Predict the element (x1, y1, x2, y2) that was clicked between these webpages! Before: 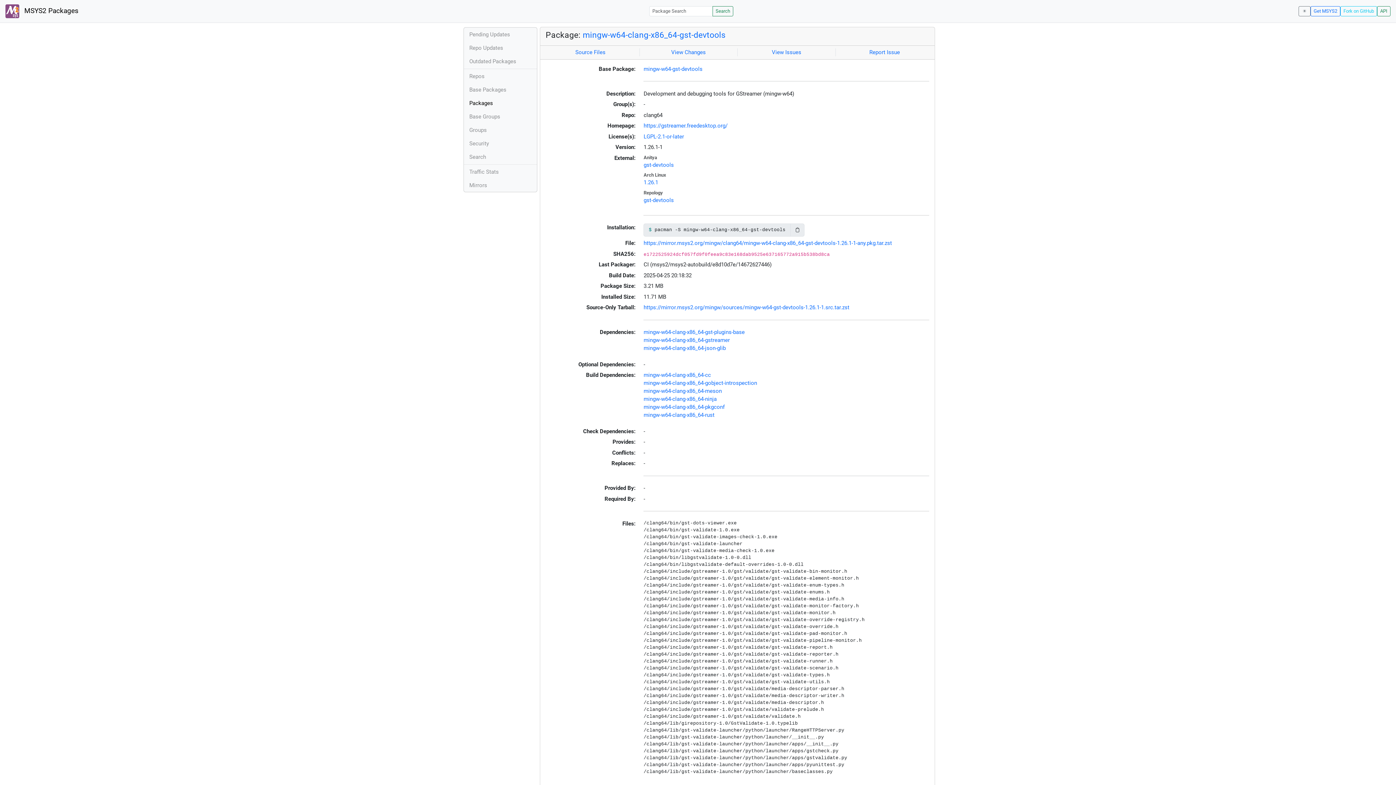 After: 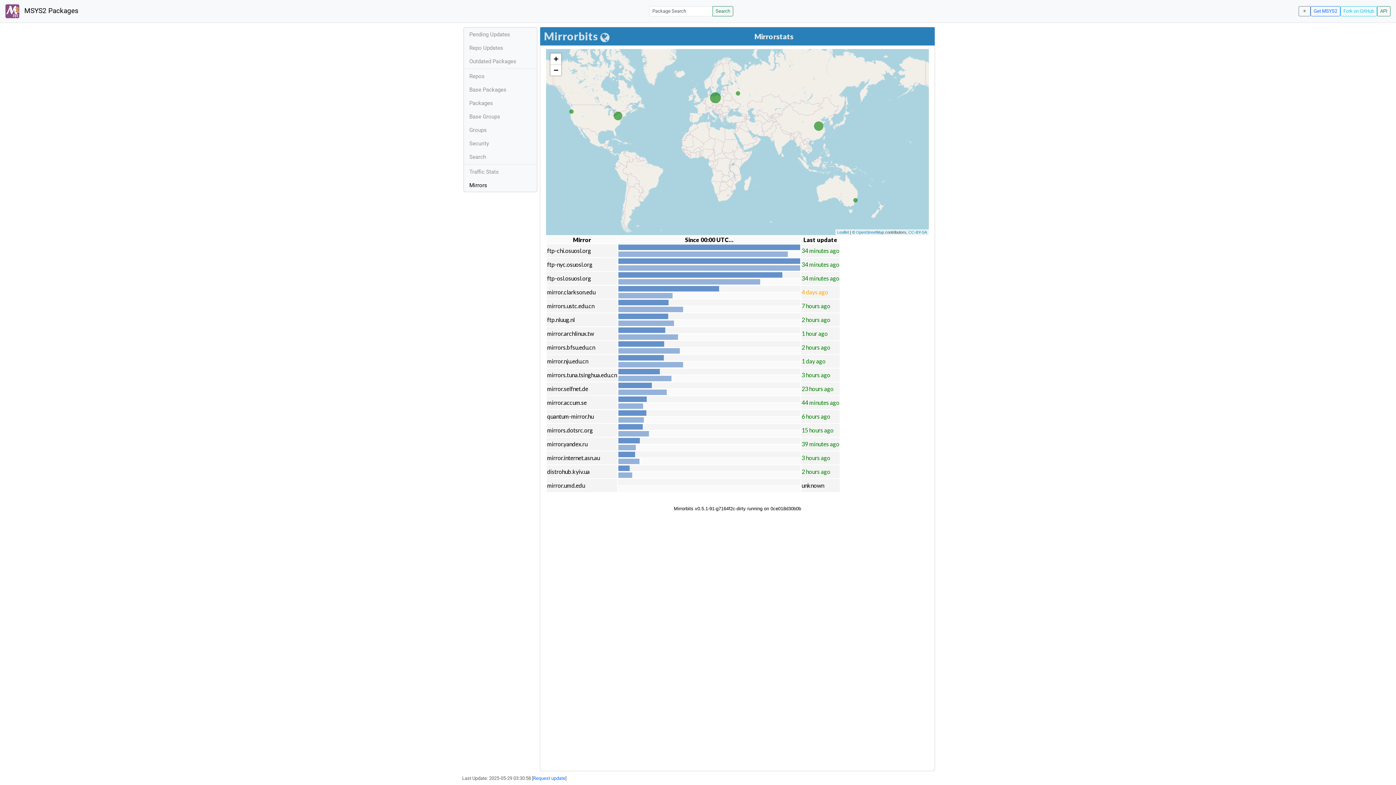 Action: label: Mirrors bbox: (464, 178, 536, 192)